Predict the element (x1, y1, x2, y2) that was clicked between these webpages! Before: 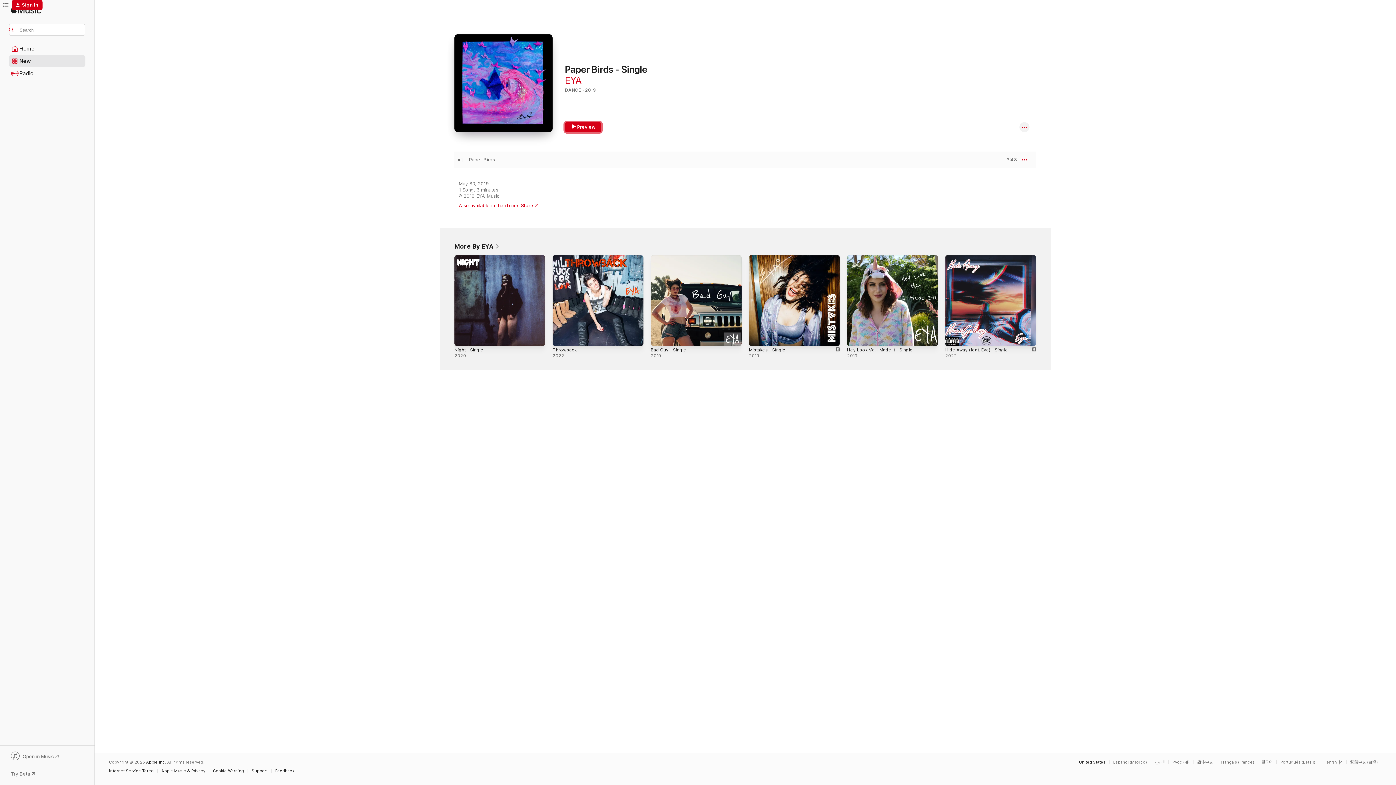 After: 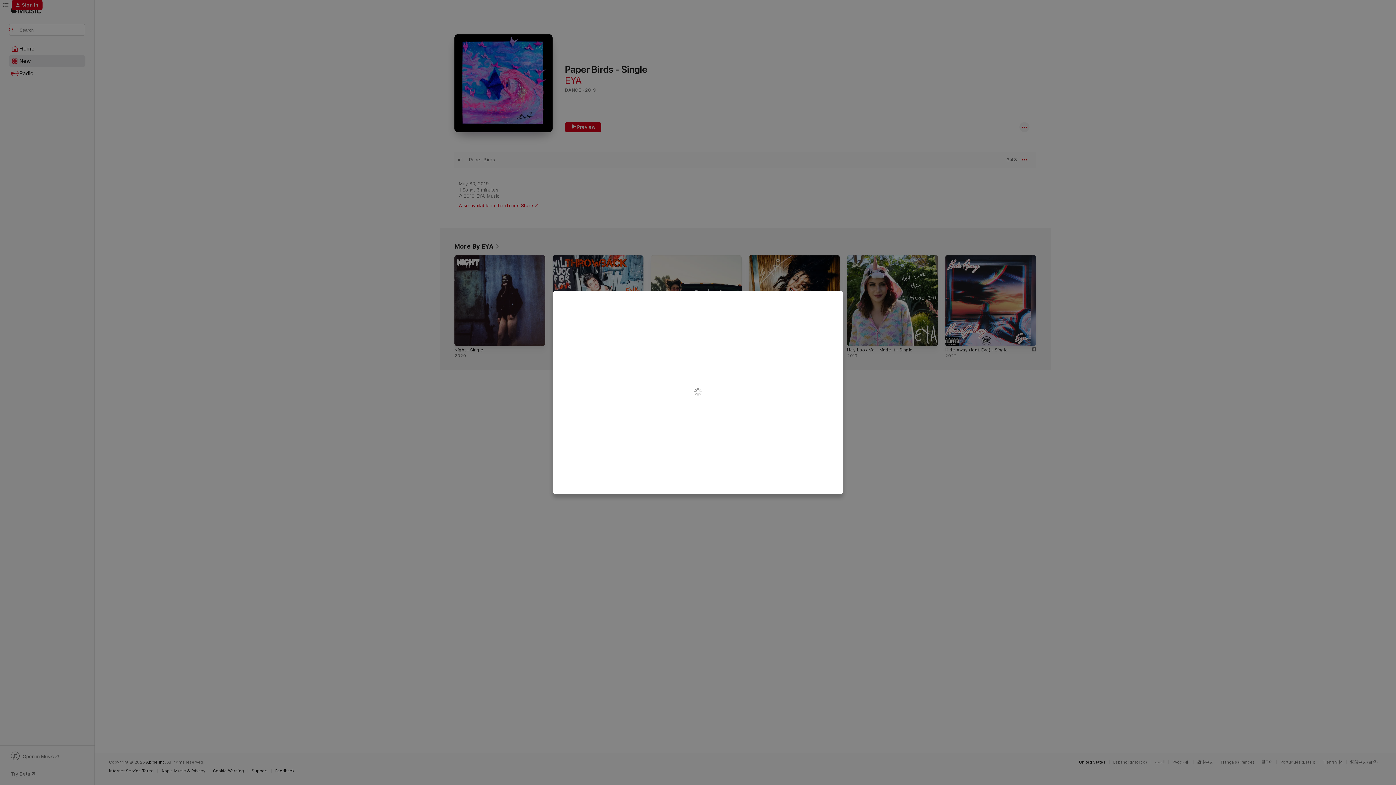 Action: bbox: (11, 0, 42, 10) label: Sign In